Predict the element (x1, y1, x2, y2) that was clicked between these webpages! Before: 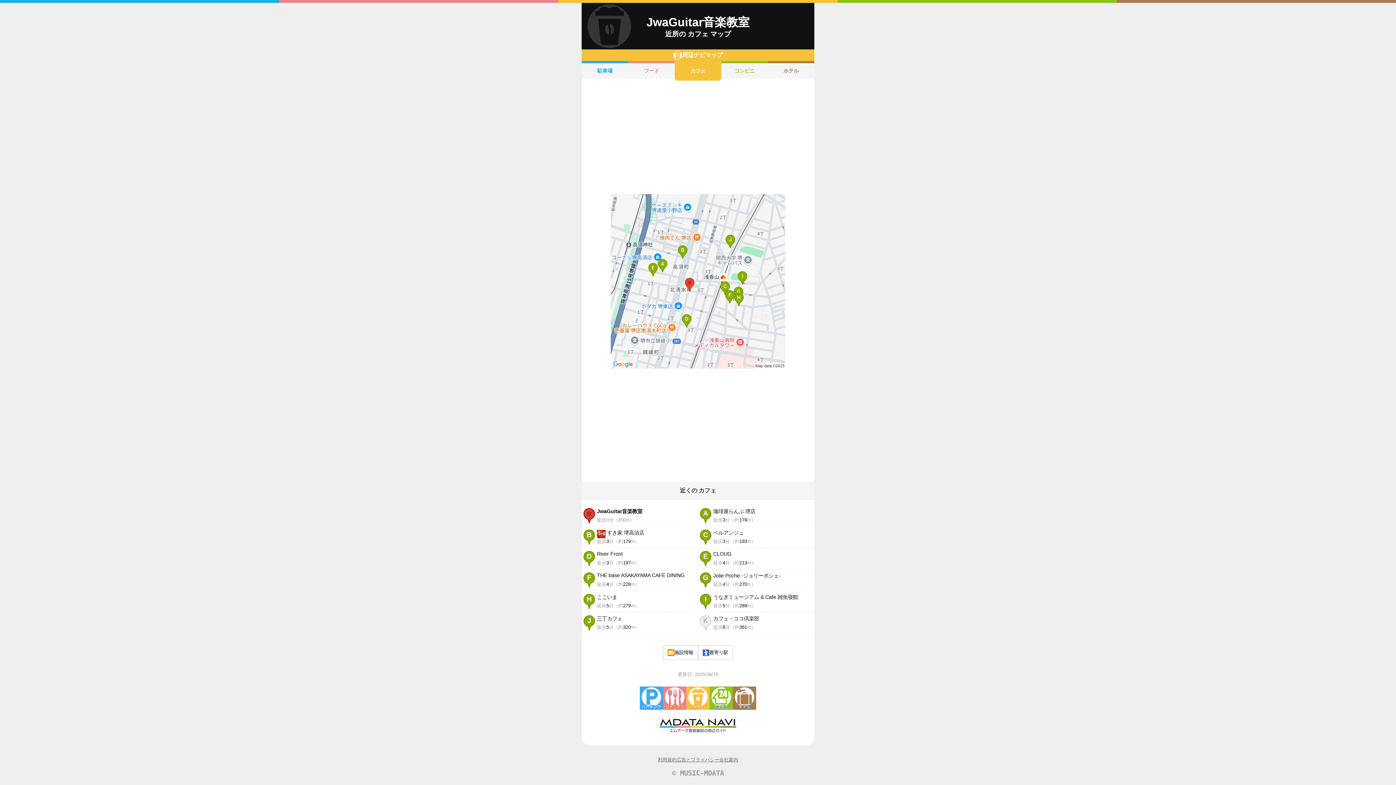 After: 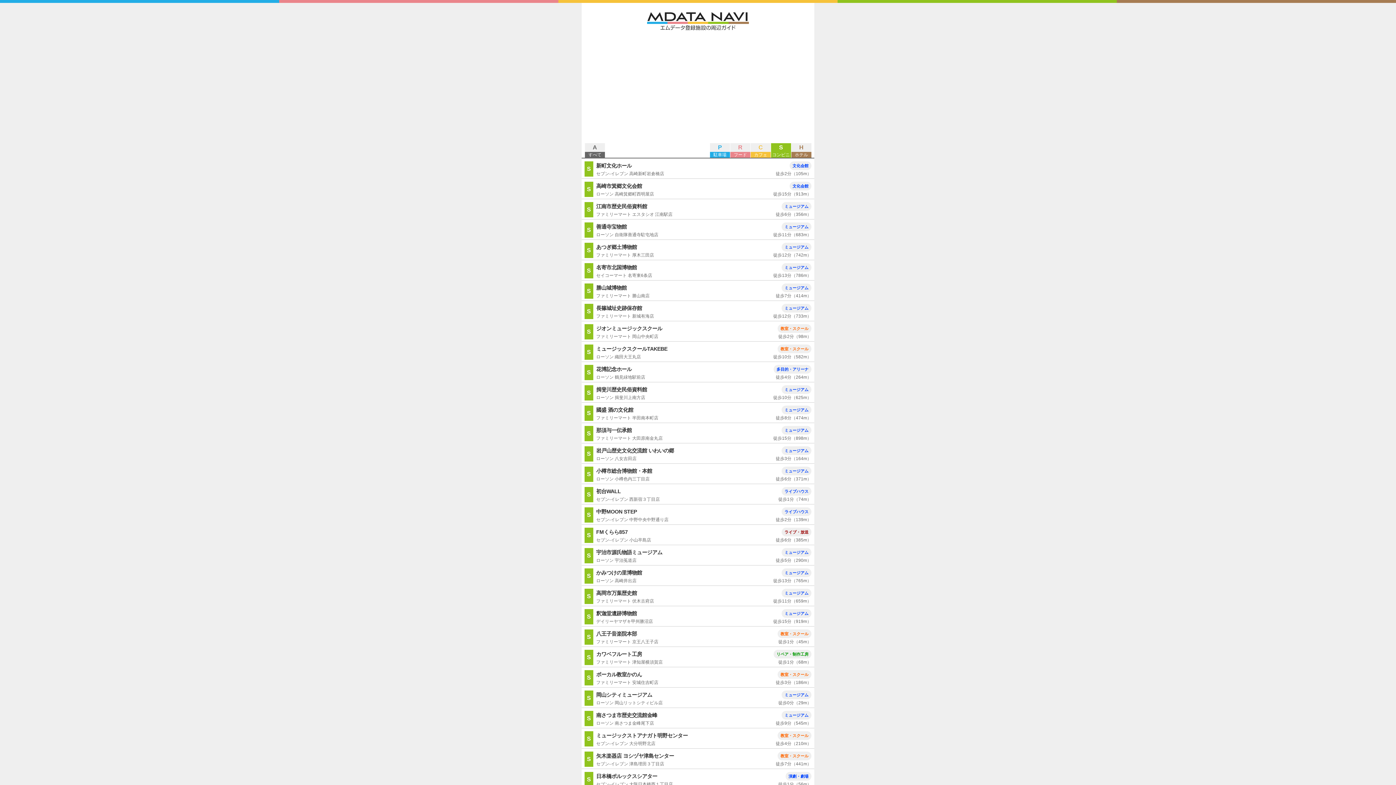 Action: label: コンビニエンスストア bbox: (709, 686, 733, 710)